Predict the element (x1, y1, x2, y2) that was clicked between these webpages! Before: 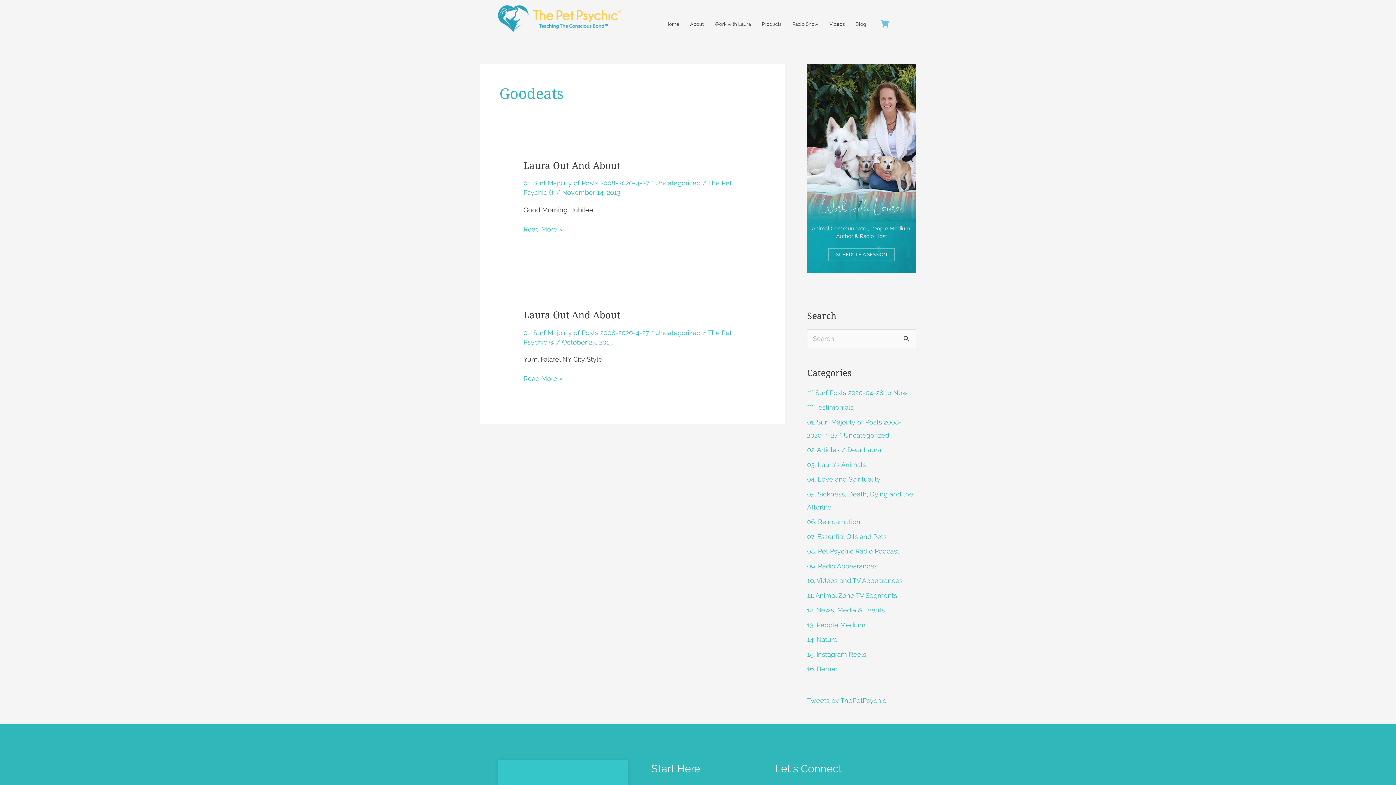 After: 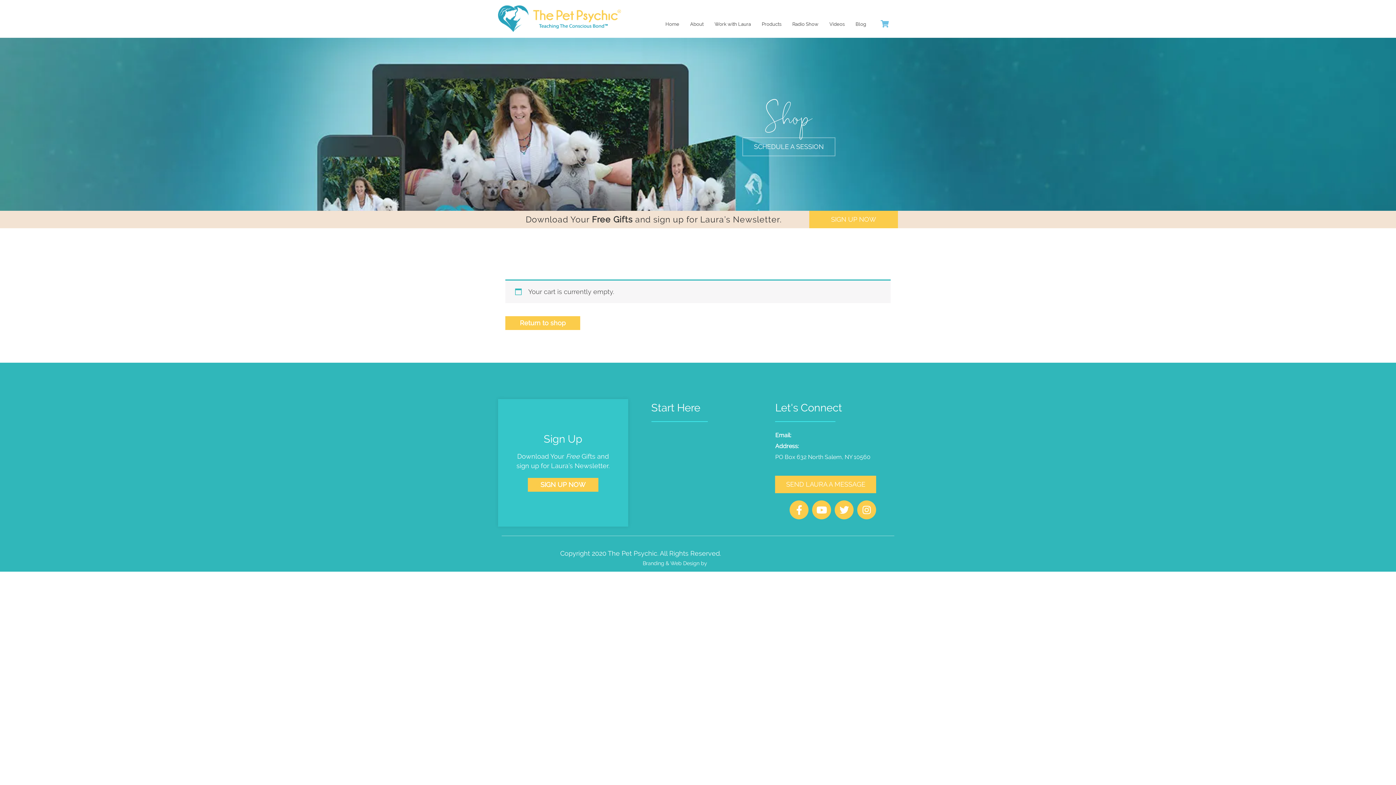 Action: bbox: (881, 20, 888, 27)